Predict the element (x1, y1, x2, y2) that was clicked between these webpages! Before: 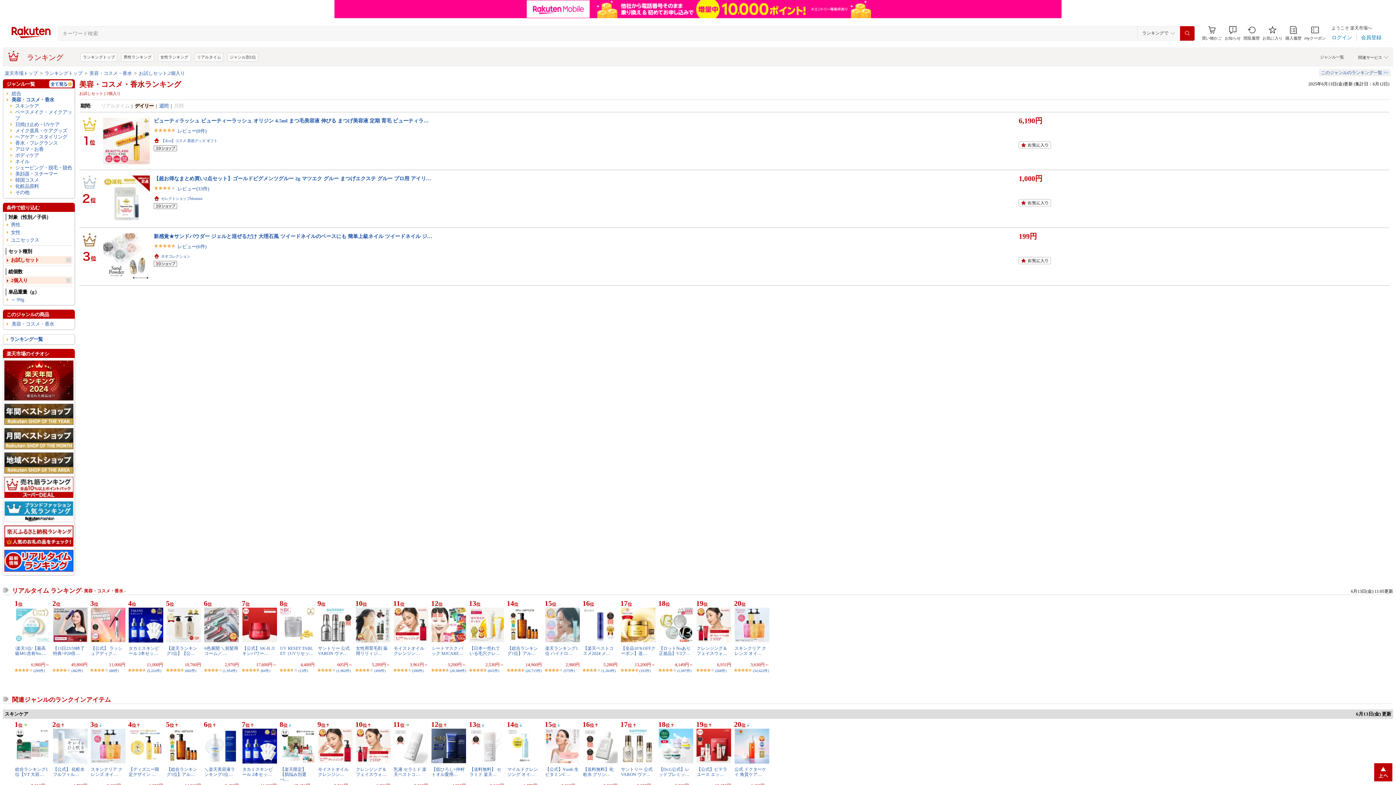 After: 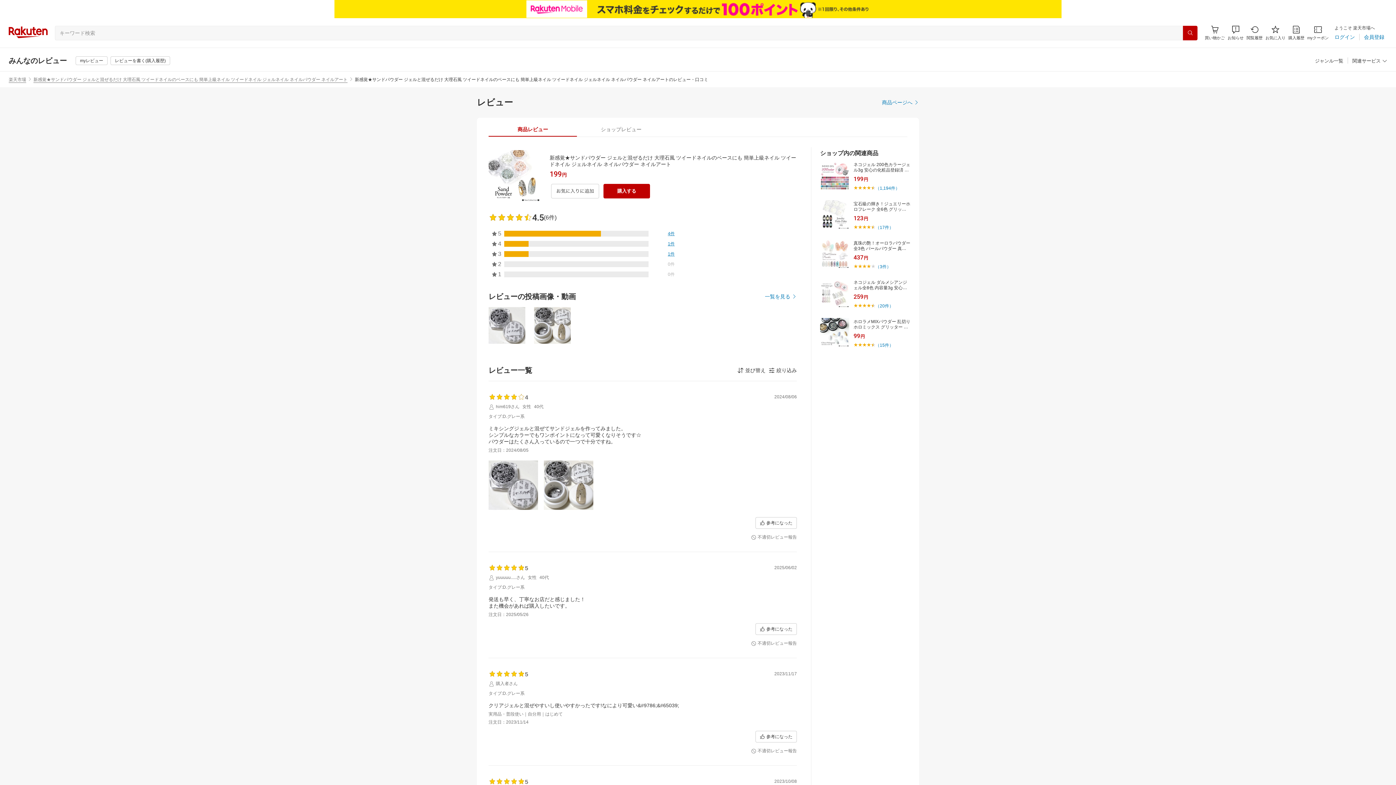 Action: label: レビュー(6件) bbox: (177, 244, 206, 249)